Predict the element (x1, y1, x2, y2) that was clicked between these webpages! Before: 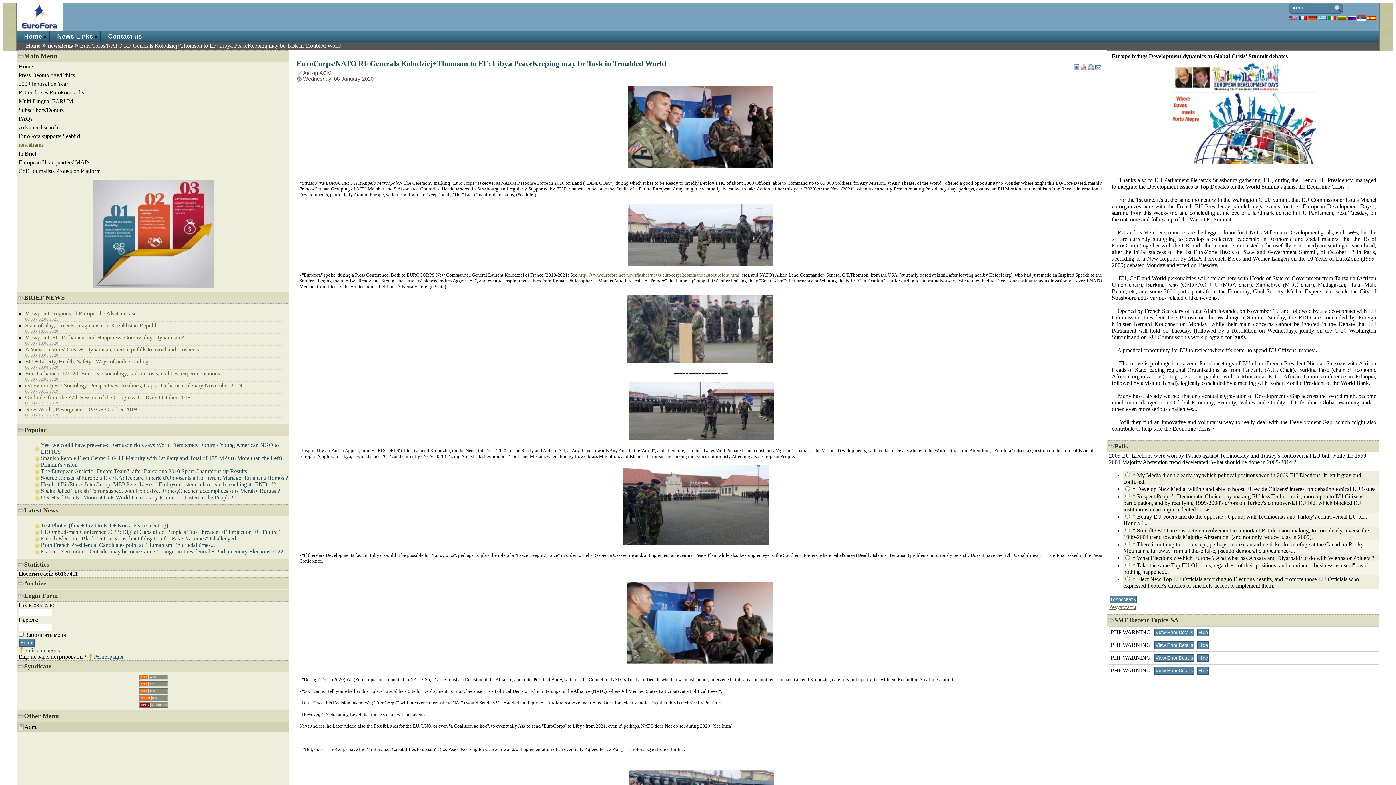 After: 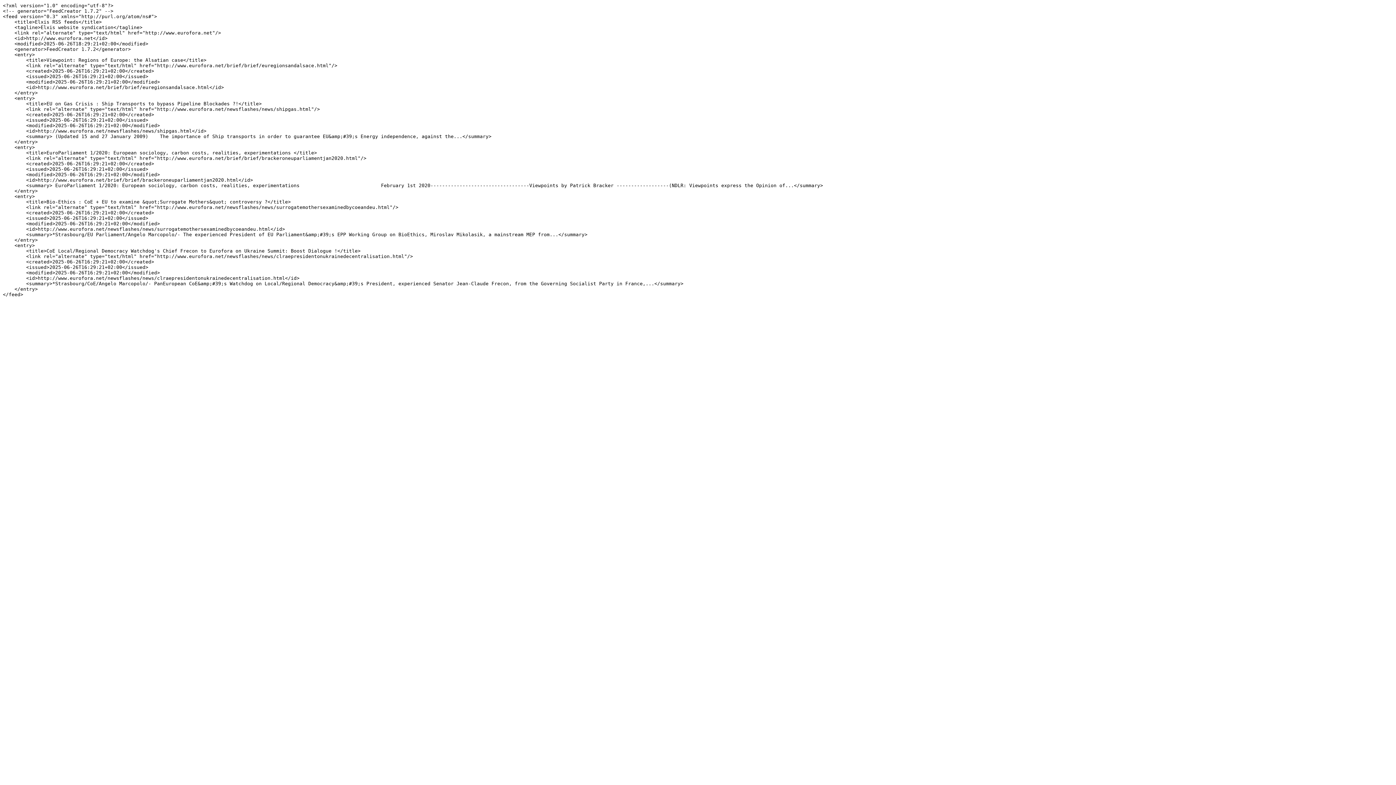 Action: bbox: (138, 693, 169, 699)